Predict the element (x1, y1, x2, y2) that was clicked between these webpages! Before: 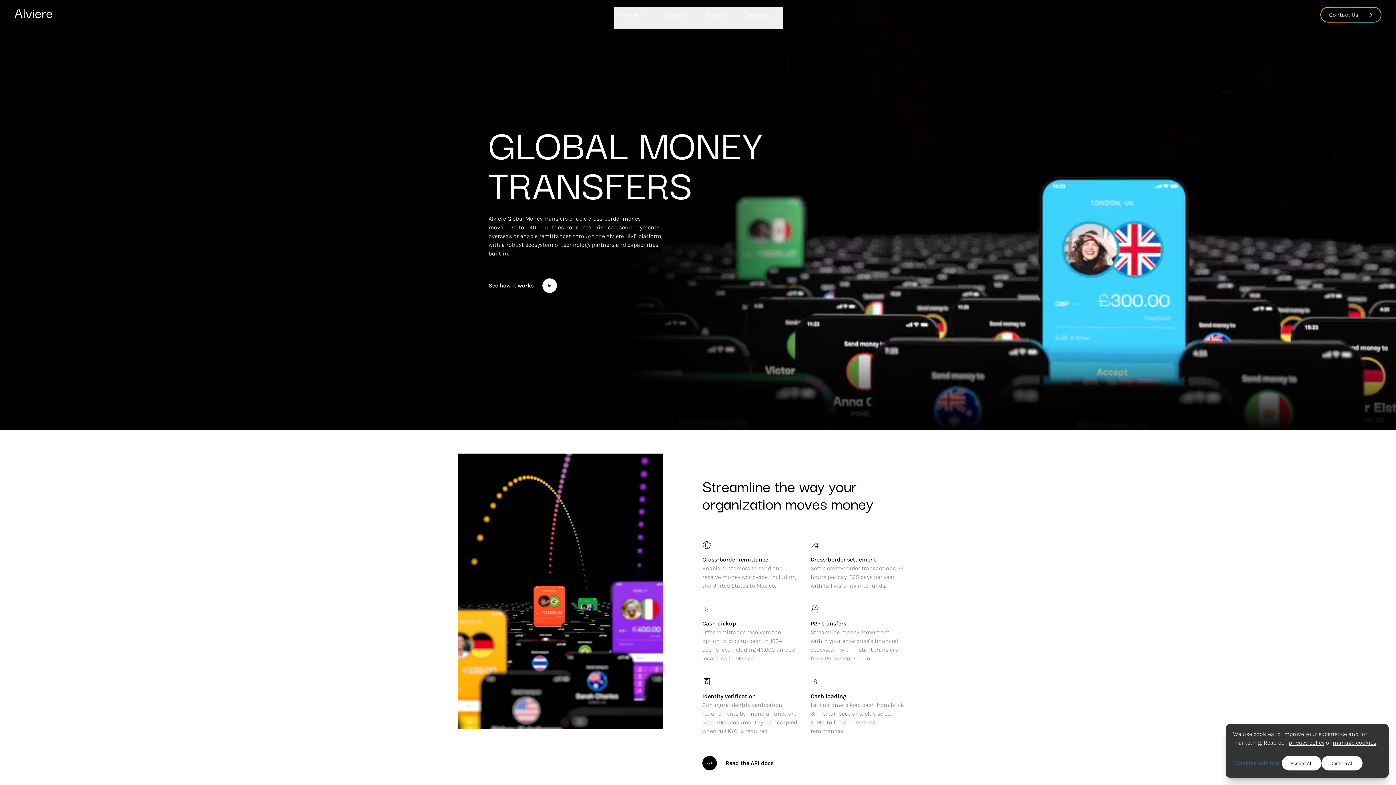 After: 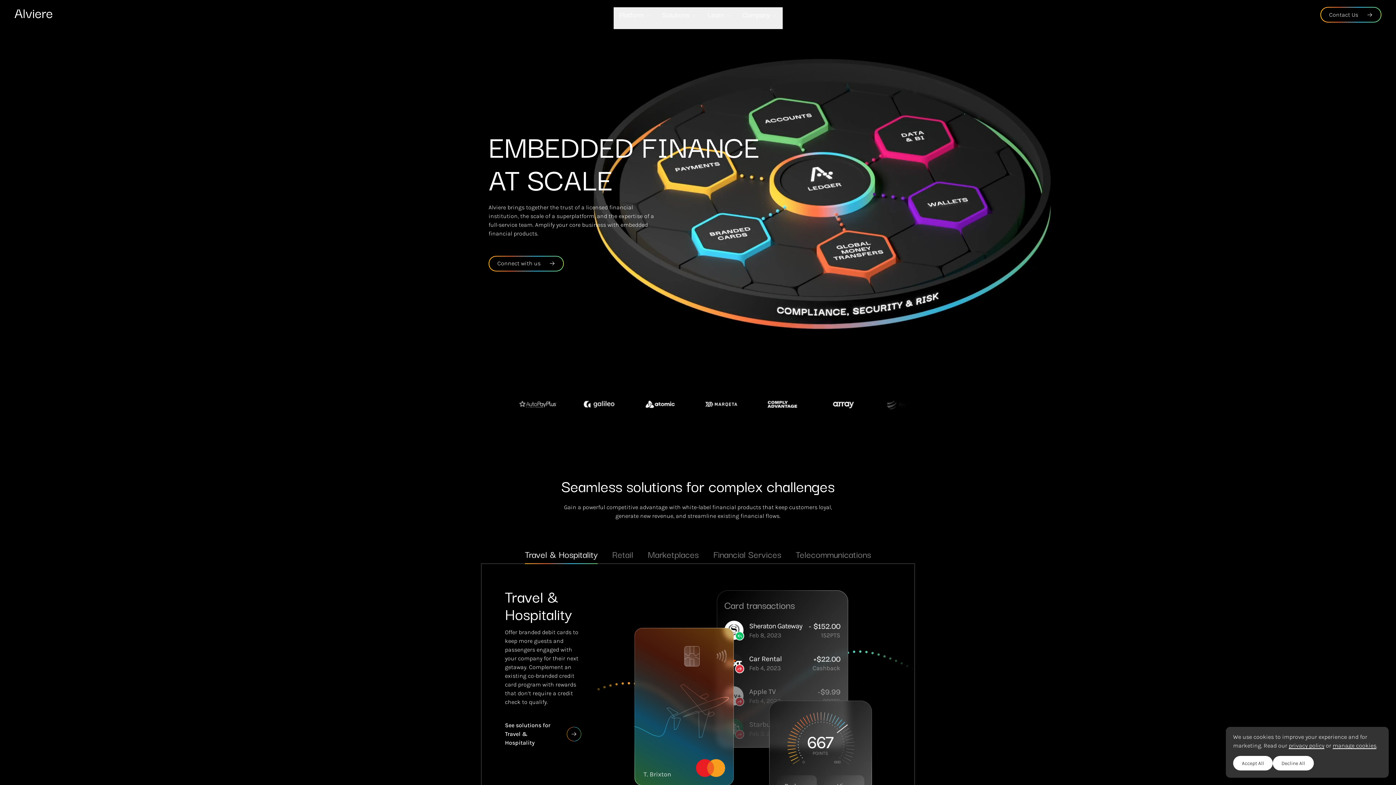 Action: bbox: (14, 3, 52, 22)